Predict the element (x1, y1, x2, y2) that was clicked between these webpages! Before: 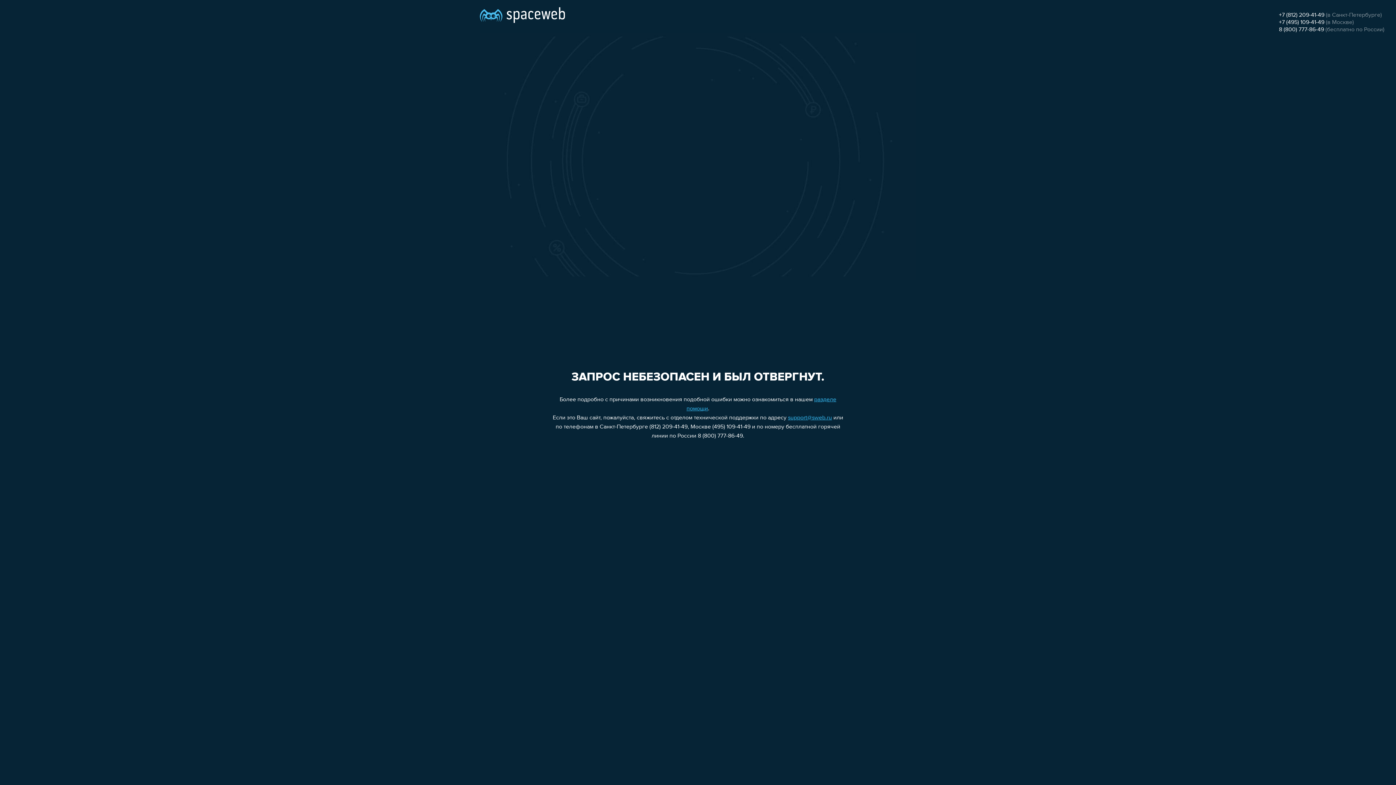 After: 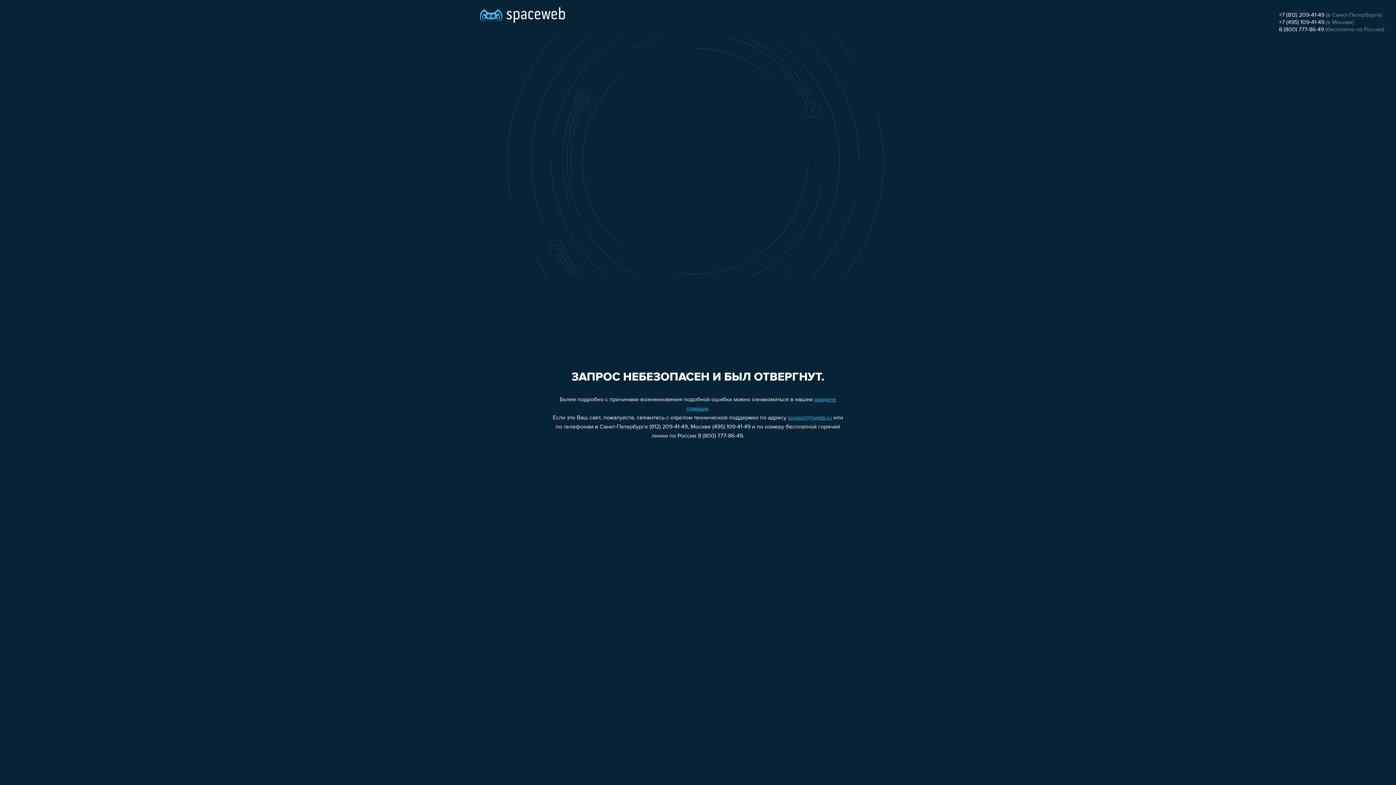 Action: bbox: (1279, 26, 1324, 32) label: 8 (800) 777-86-49